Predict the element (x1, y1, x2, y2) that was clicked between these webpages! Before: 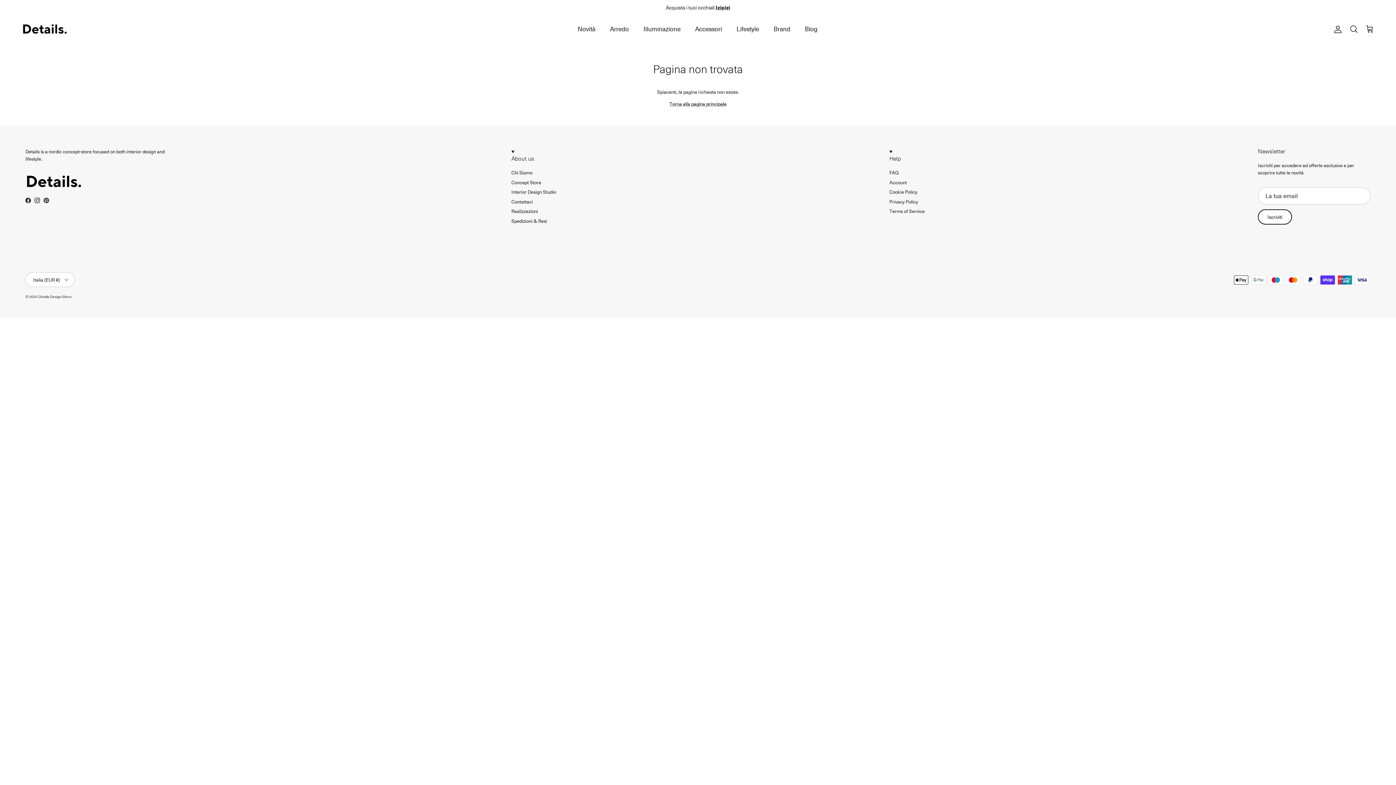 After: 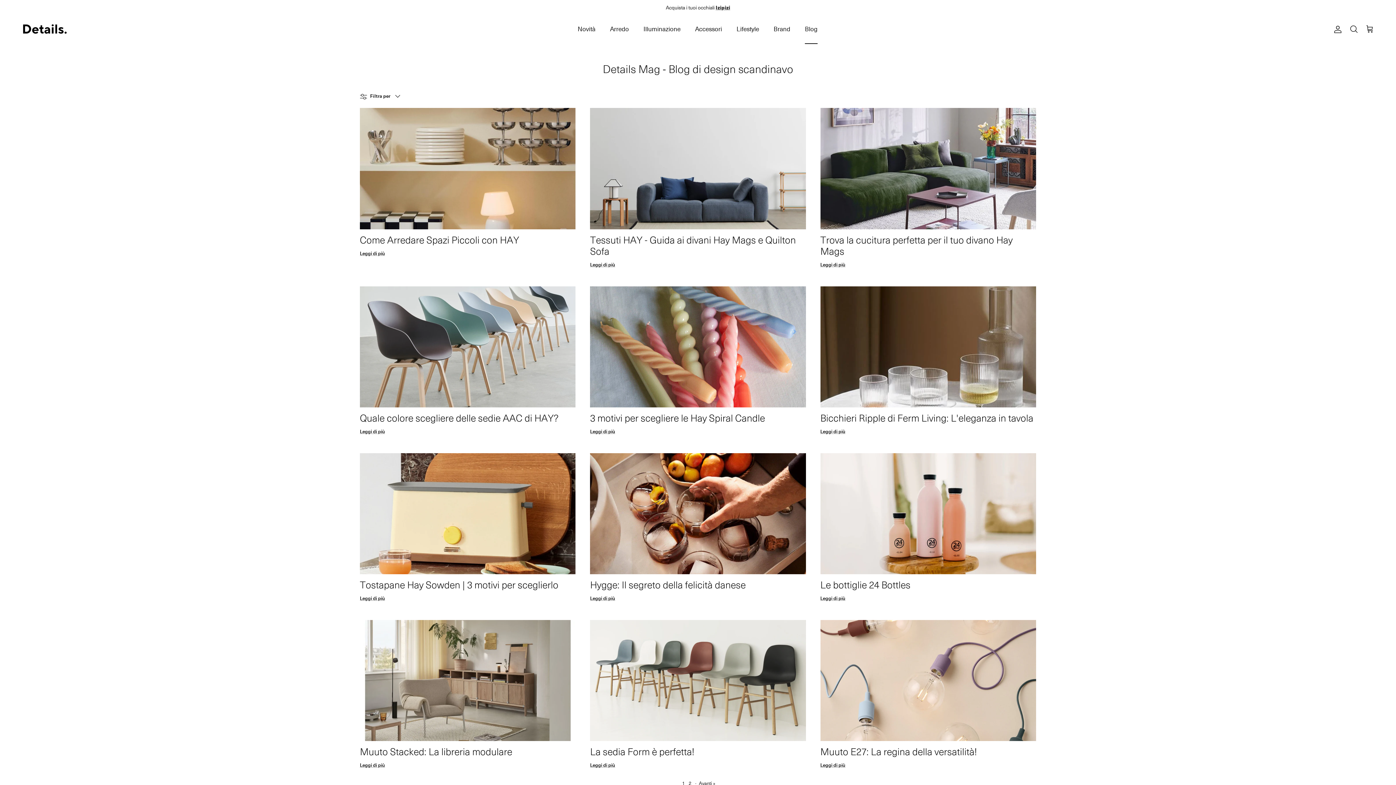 Action: bbox: (798, 16, 824, 41) label: Blog